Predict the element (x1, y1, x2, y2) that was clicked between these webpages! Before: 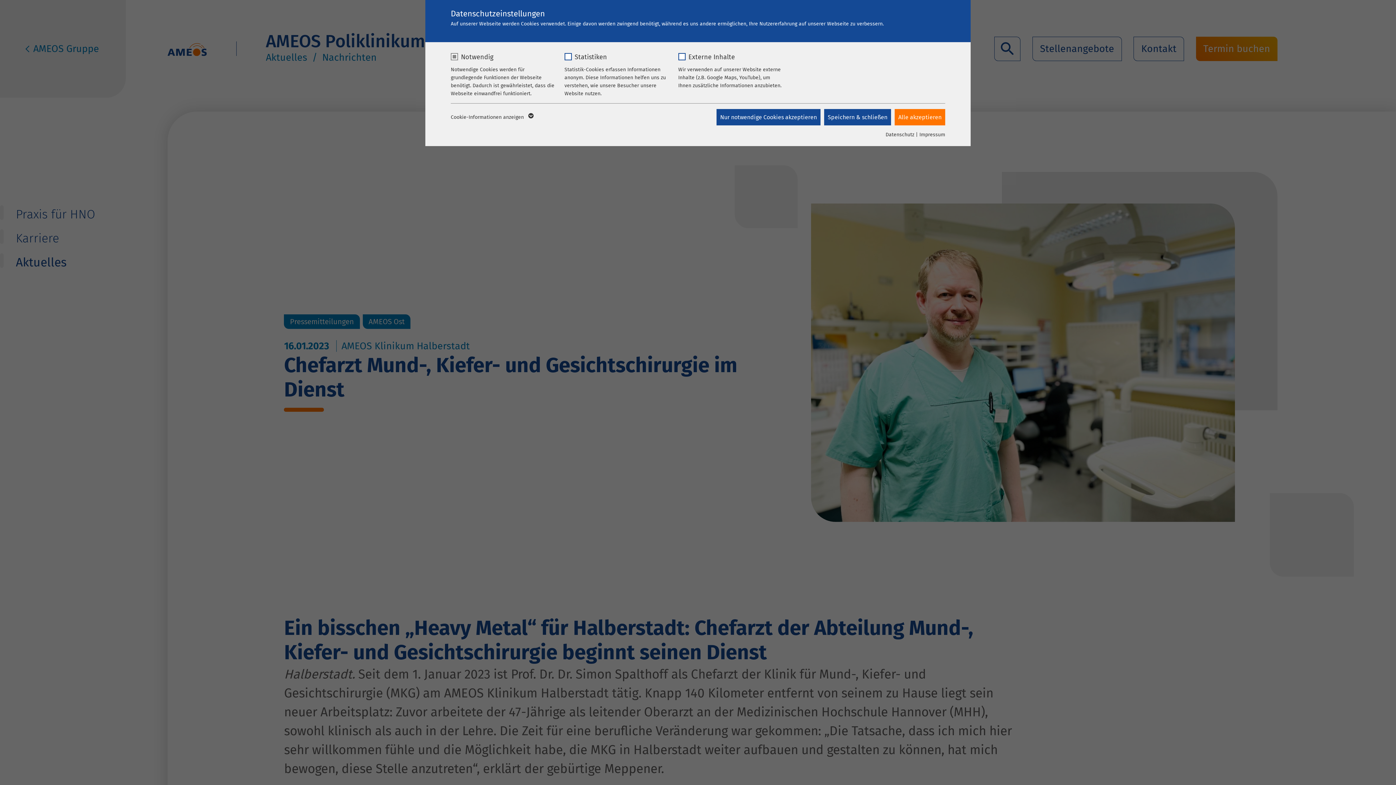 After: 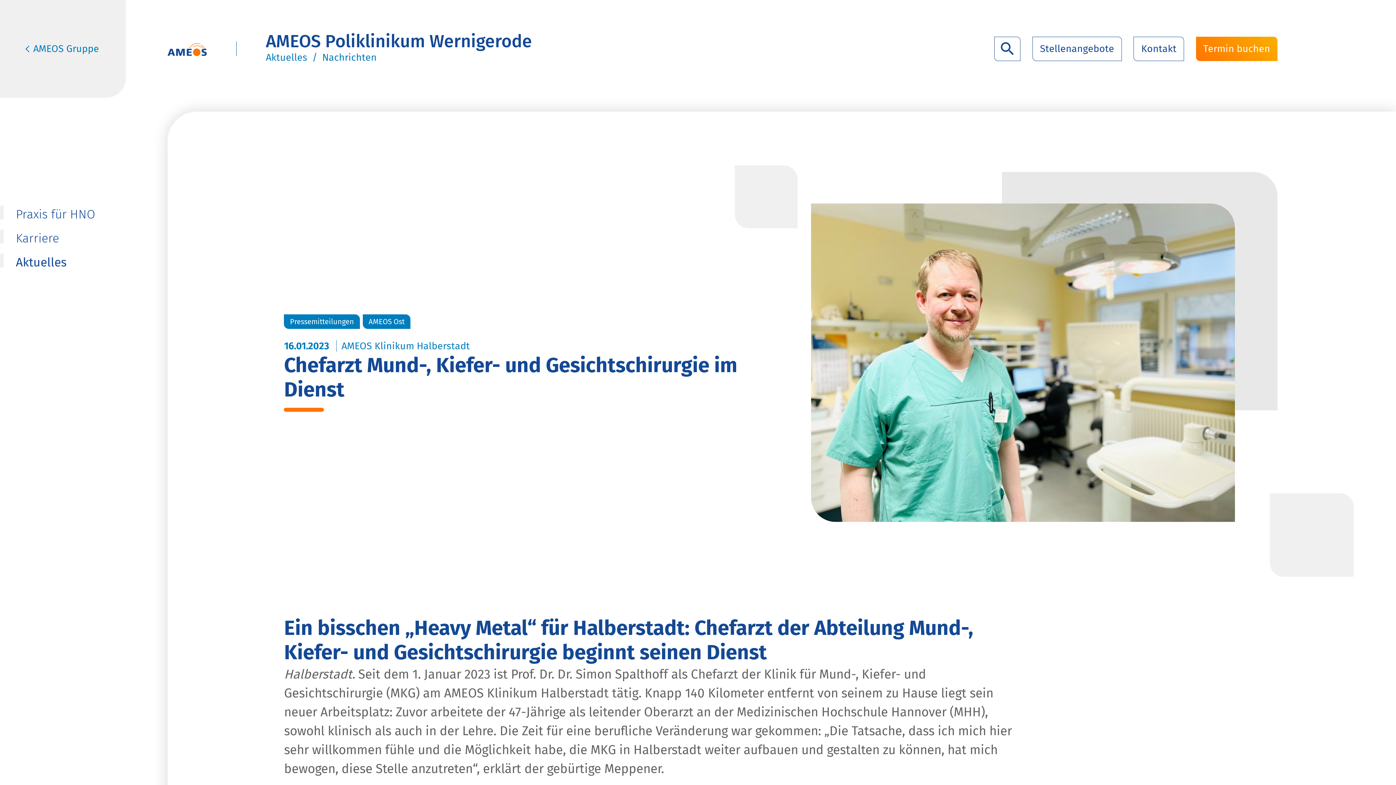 Action: bbox: (716, 109, 820, 125) label: Nur notwendige Cookies akzeptieren